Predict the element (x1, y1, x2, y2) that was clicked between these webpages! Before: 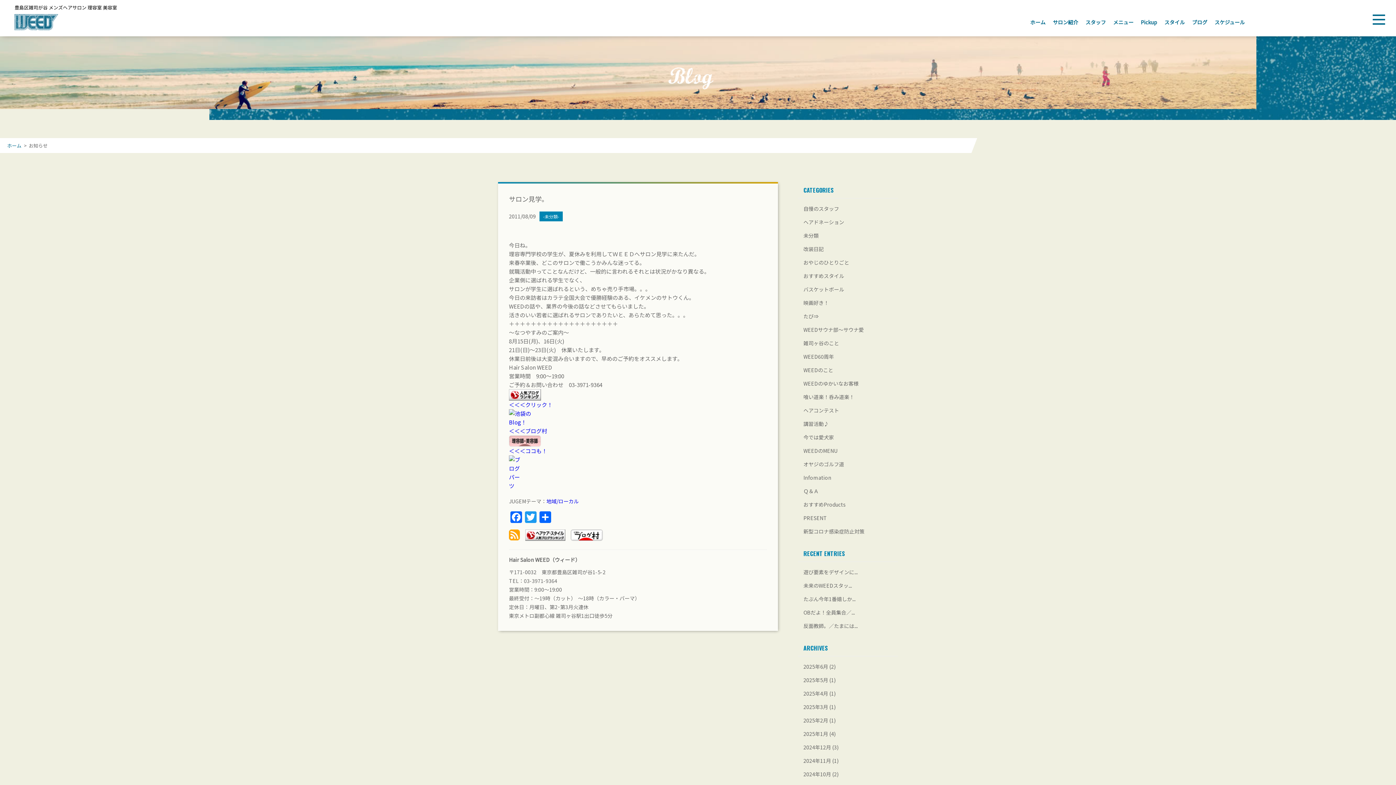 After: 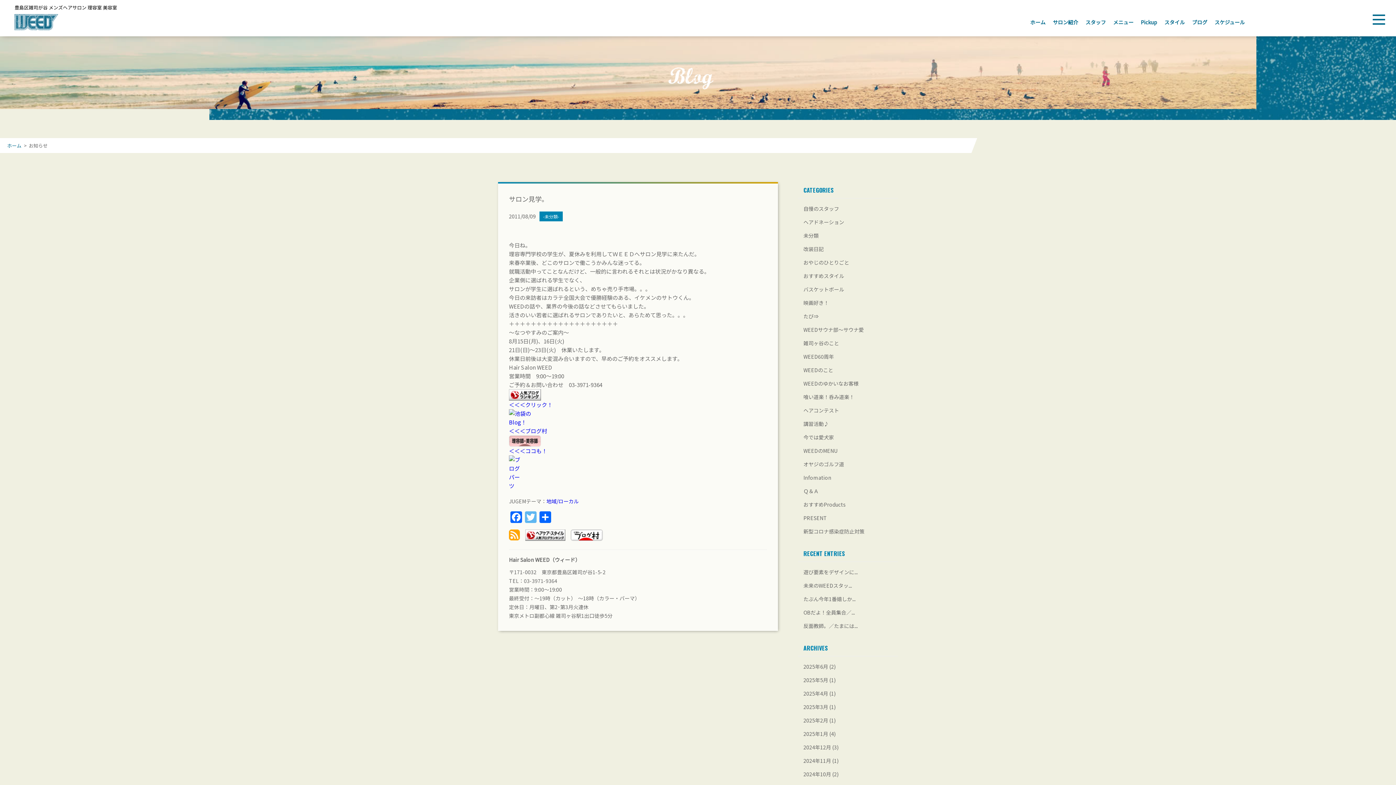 Action: bbox: (523, 511, 538, 524) label: Twitter